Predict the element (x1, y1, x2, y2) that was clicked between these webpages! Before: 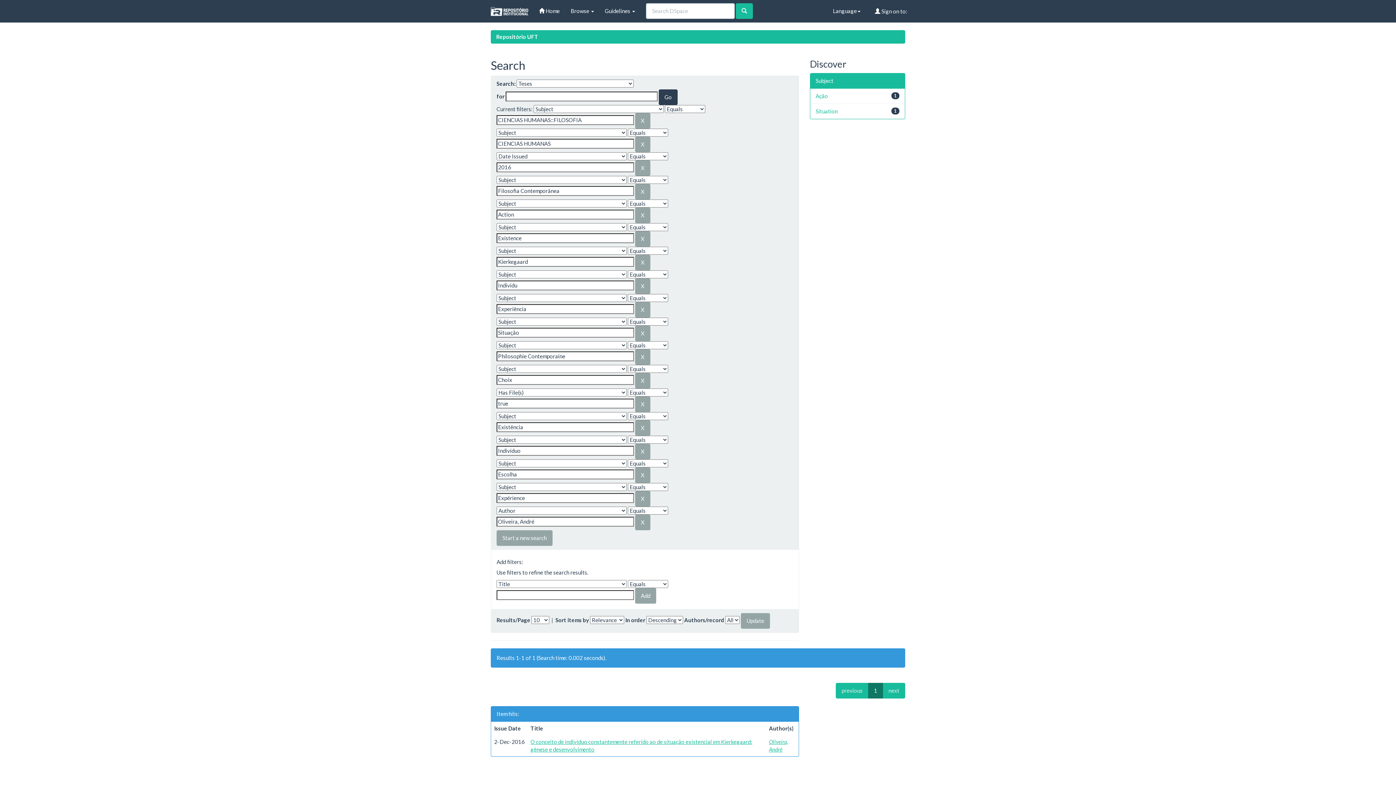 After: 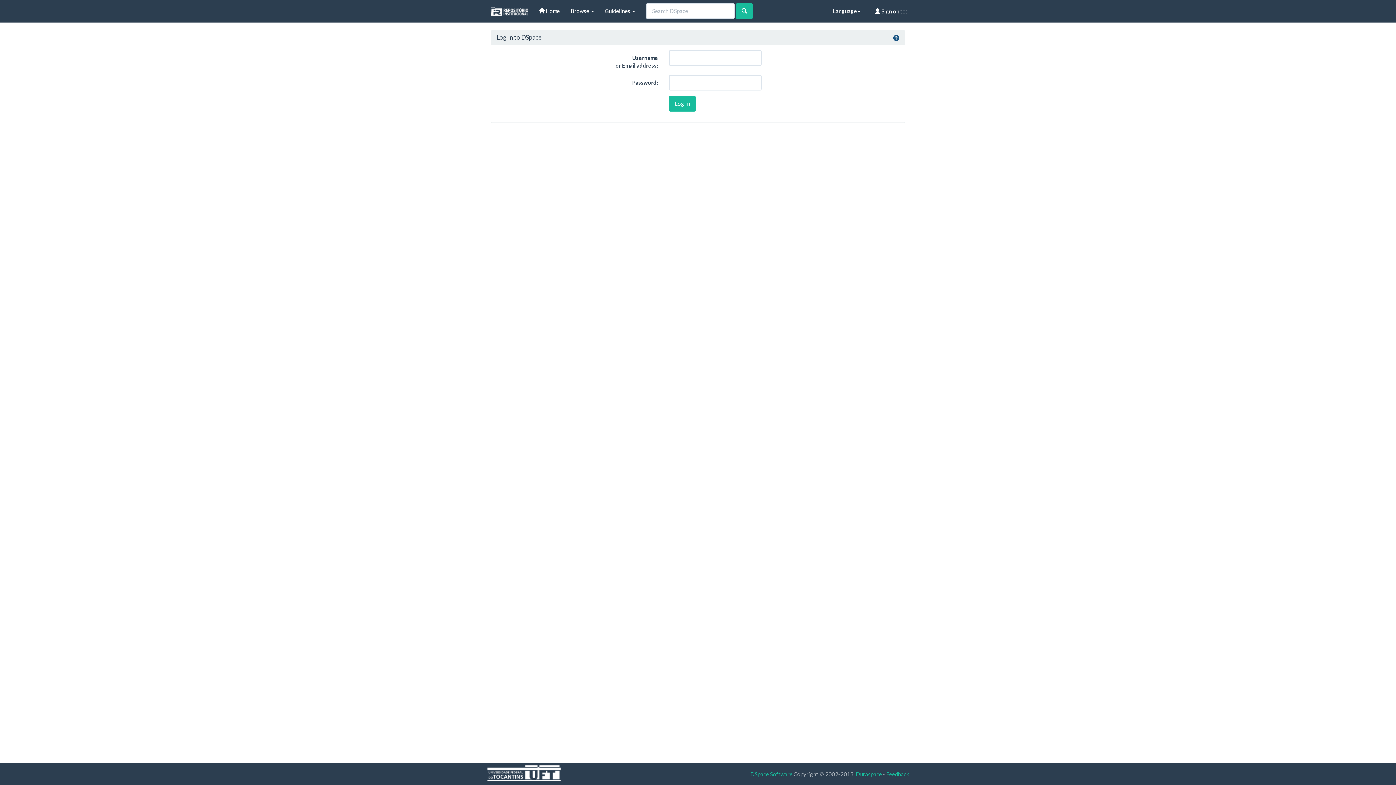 Action: bbox: (869, 0, 913, 22) label:  Sign on to: